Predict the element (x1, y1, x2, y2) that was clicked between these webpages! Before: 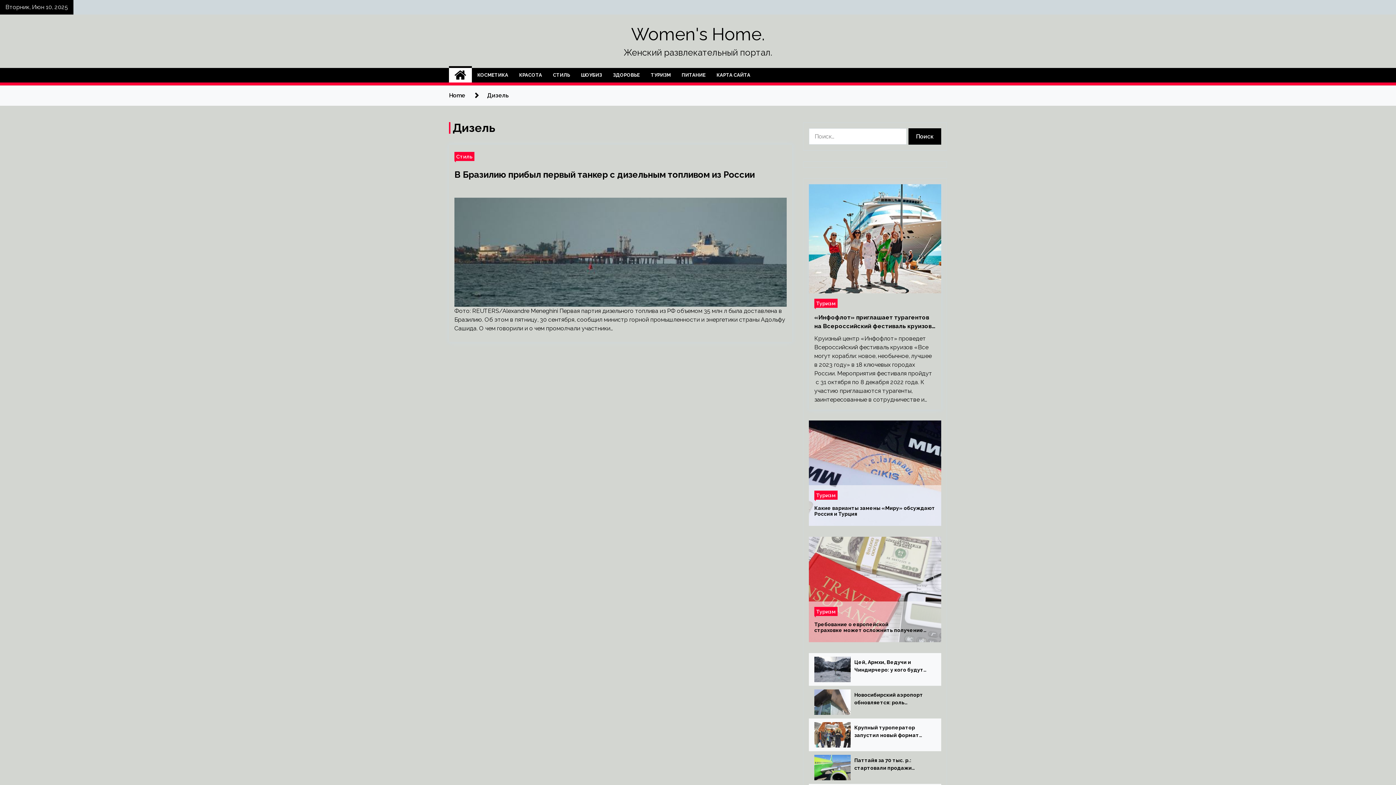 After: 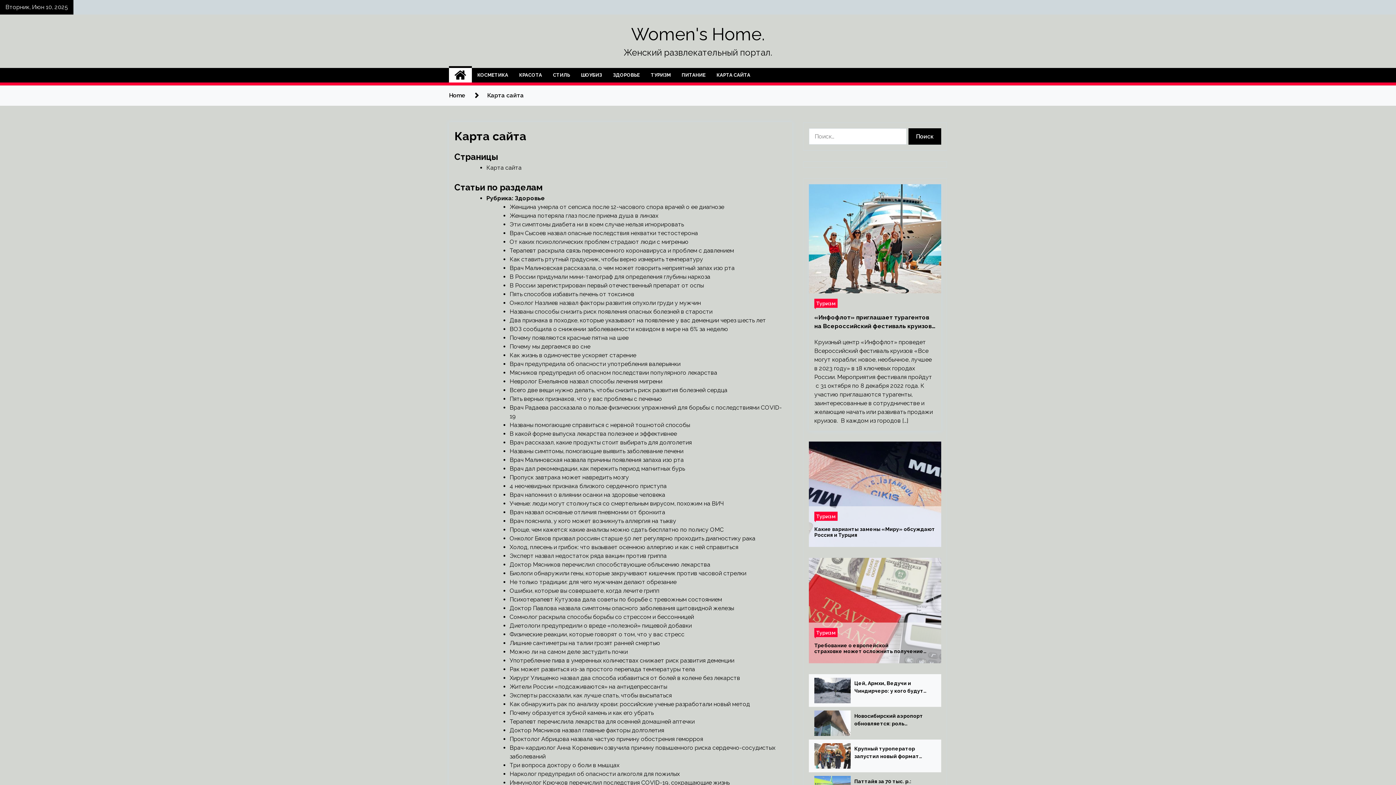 Action: bbox: (711, 68, 756, 82) label: КАРТА САЙТА